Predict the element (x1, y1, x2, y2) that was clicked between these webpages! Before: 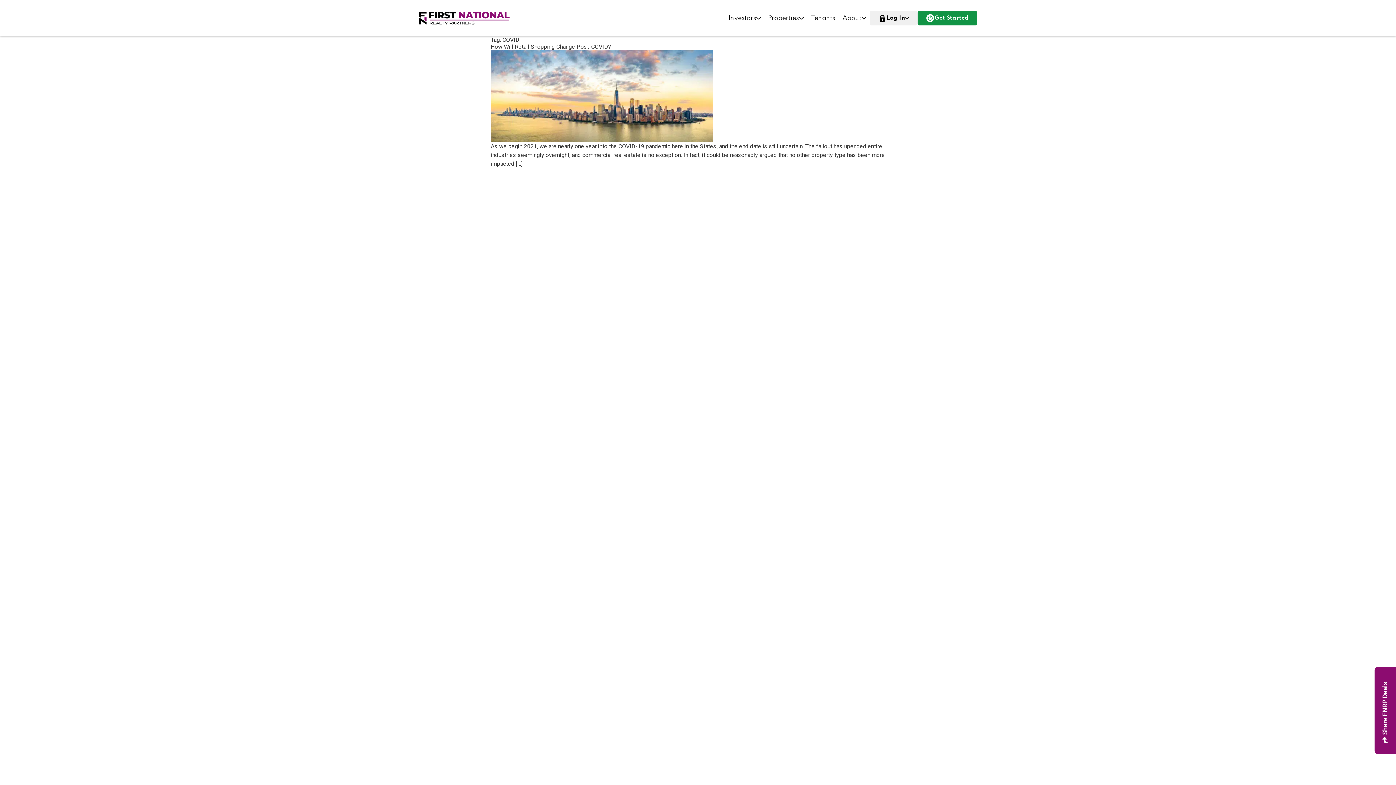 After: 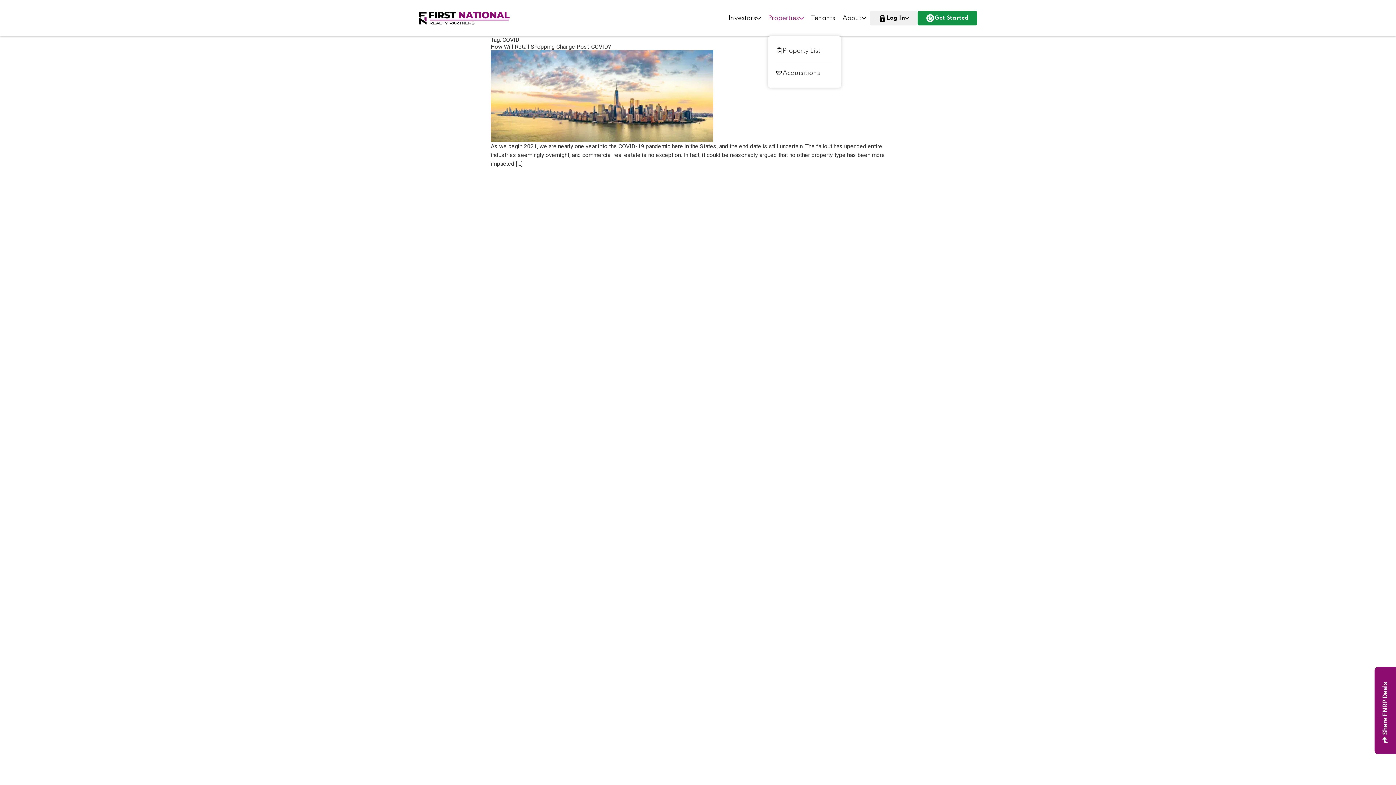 Action: label: Properties bbox: (768, 7, 803, 29)